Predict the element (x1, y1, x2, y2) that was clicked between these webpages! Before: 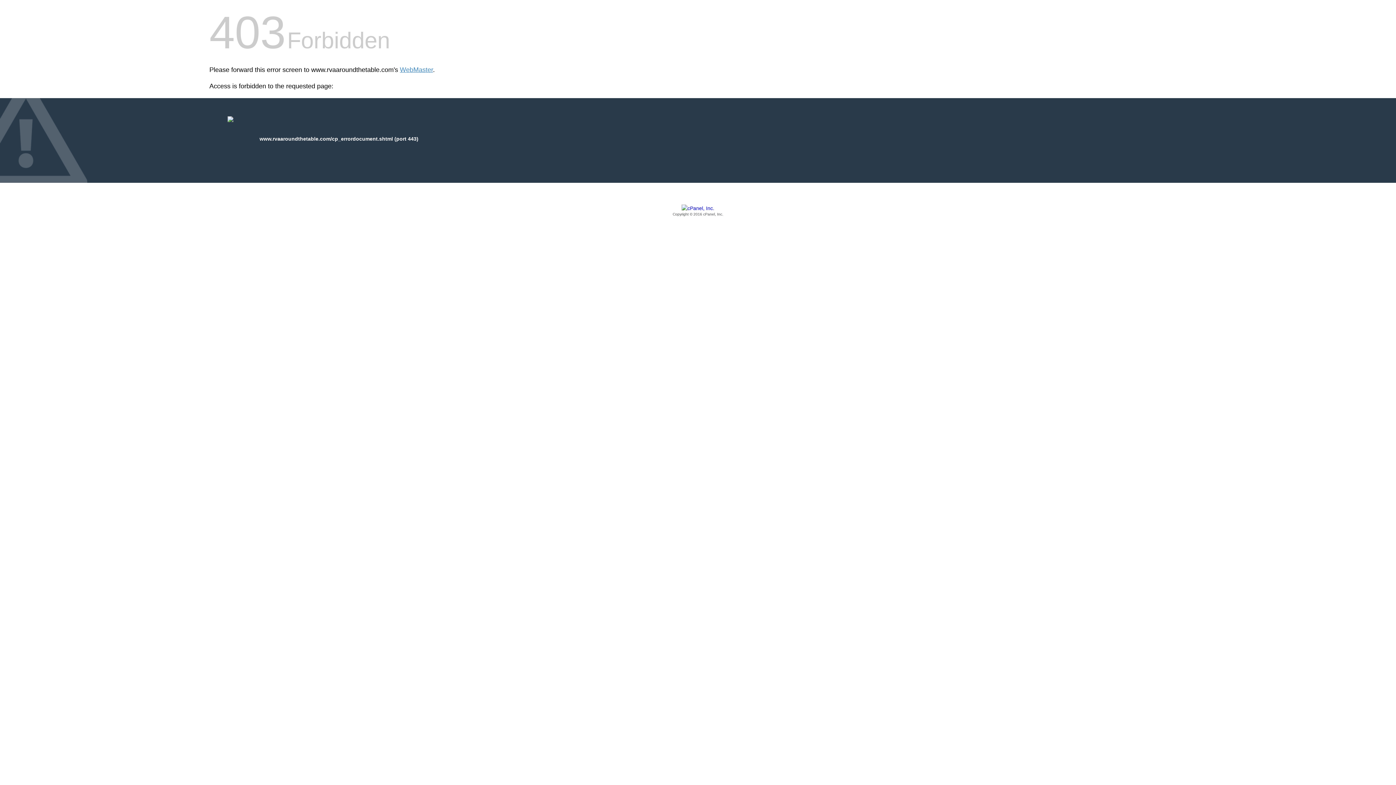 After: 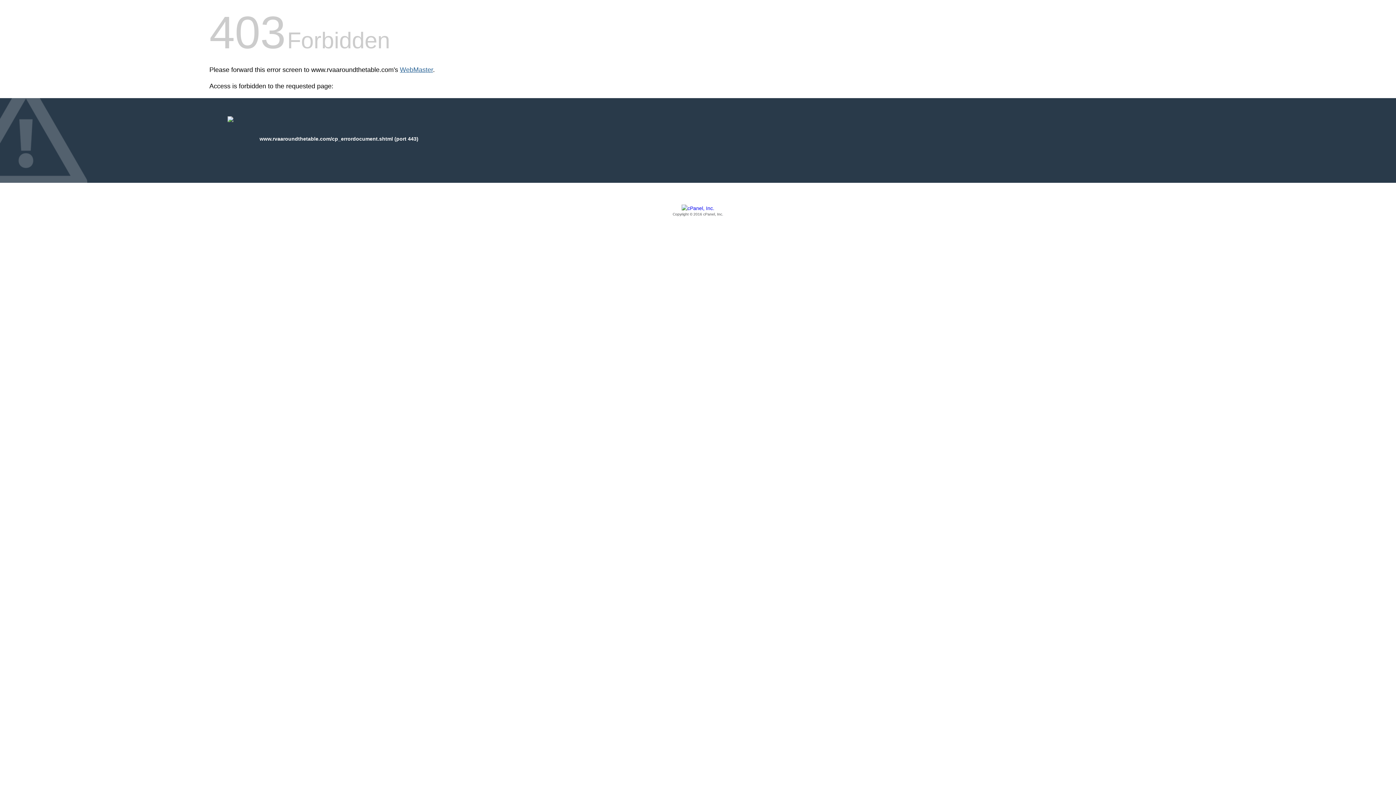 Action: bbox: (400, 66, 433, 73) label: WebMaster